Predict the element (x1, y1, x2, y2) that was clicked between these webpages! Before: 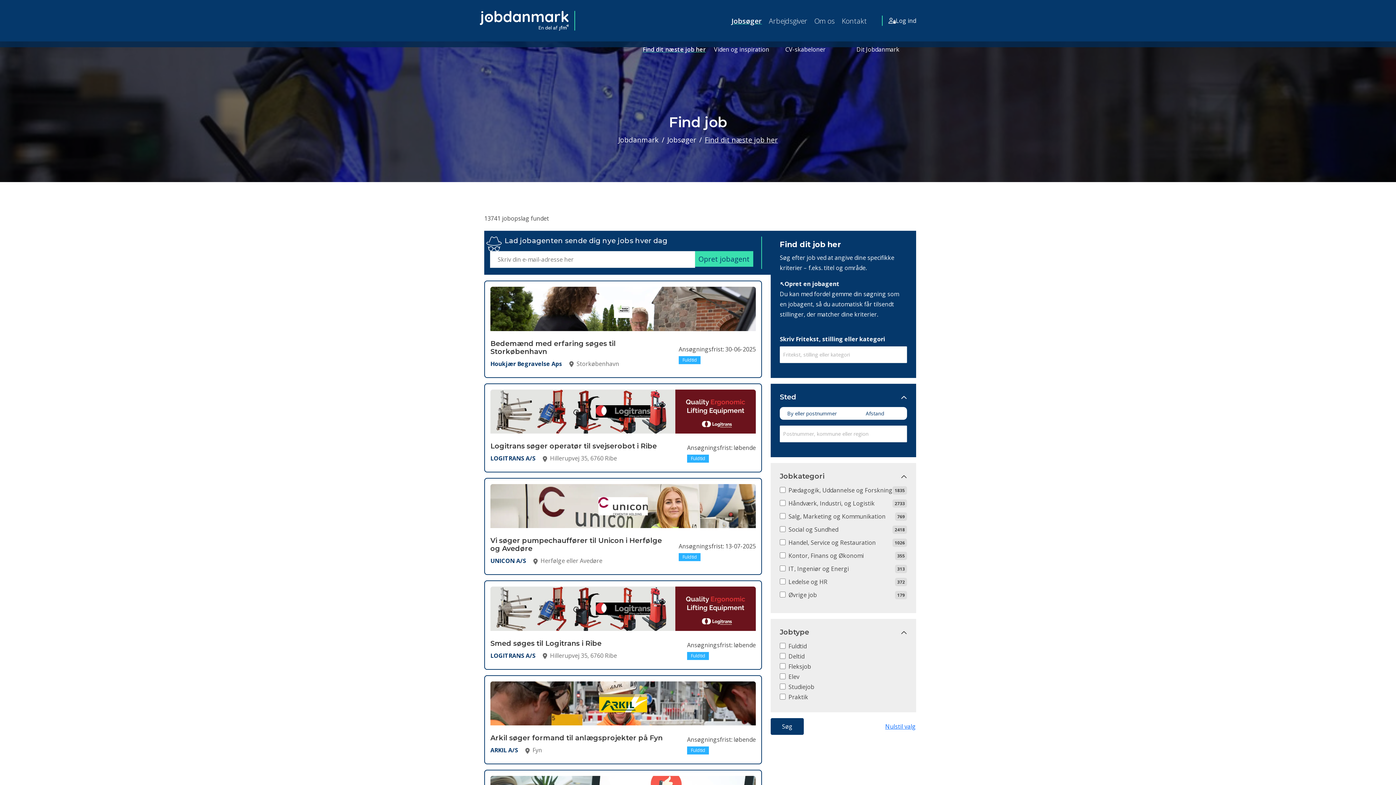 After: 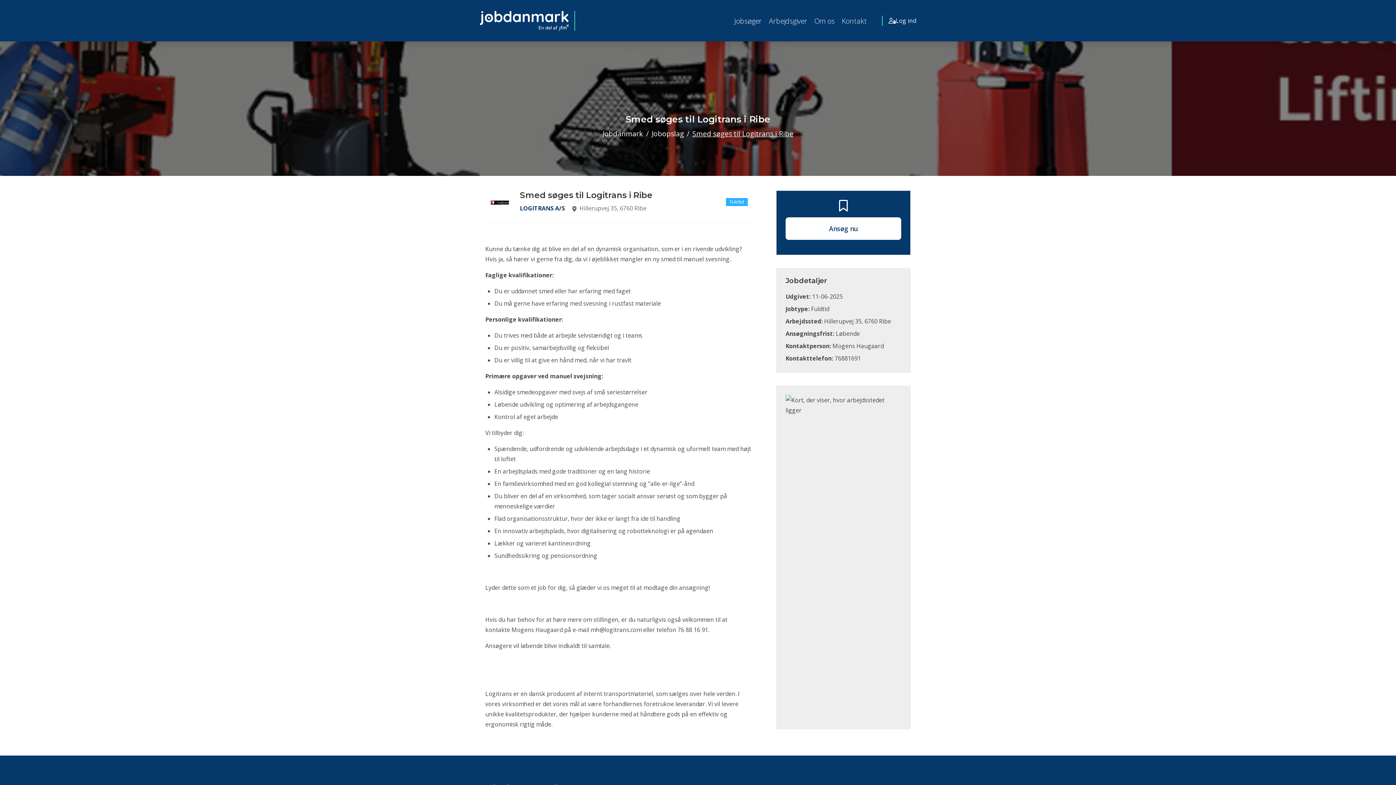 Action: bbox: (484, 580, 762, 670) label: Ansøgningsfrist: løbende
Fuldtid
Smed søges til Logitrans i Ribe
LOGITRANS A/S
 Hillerupvej 35, 6760 Ribe